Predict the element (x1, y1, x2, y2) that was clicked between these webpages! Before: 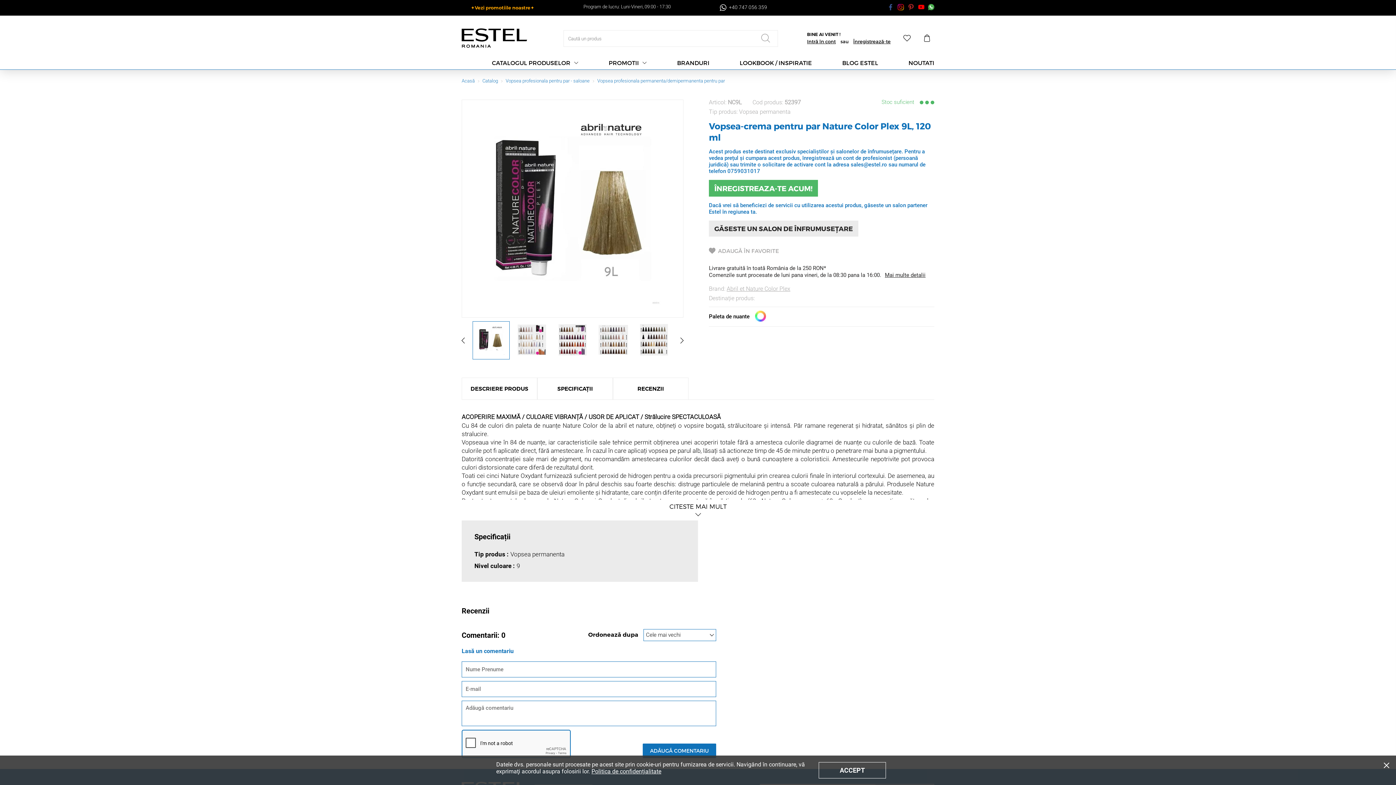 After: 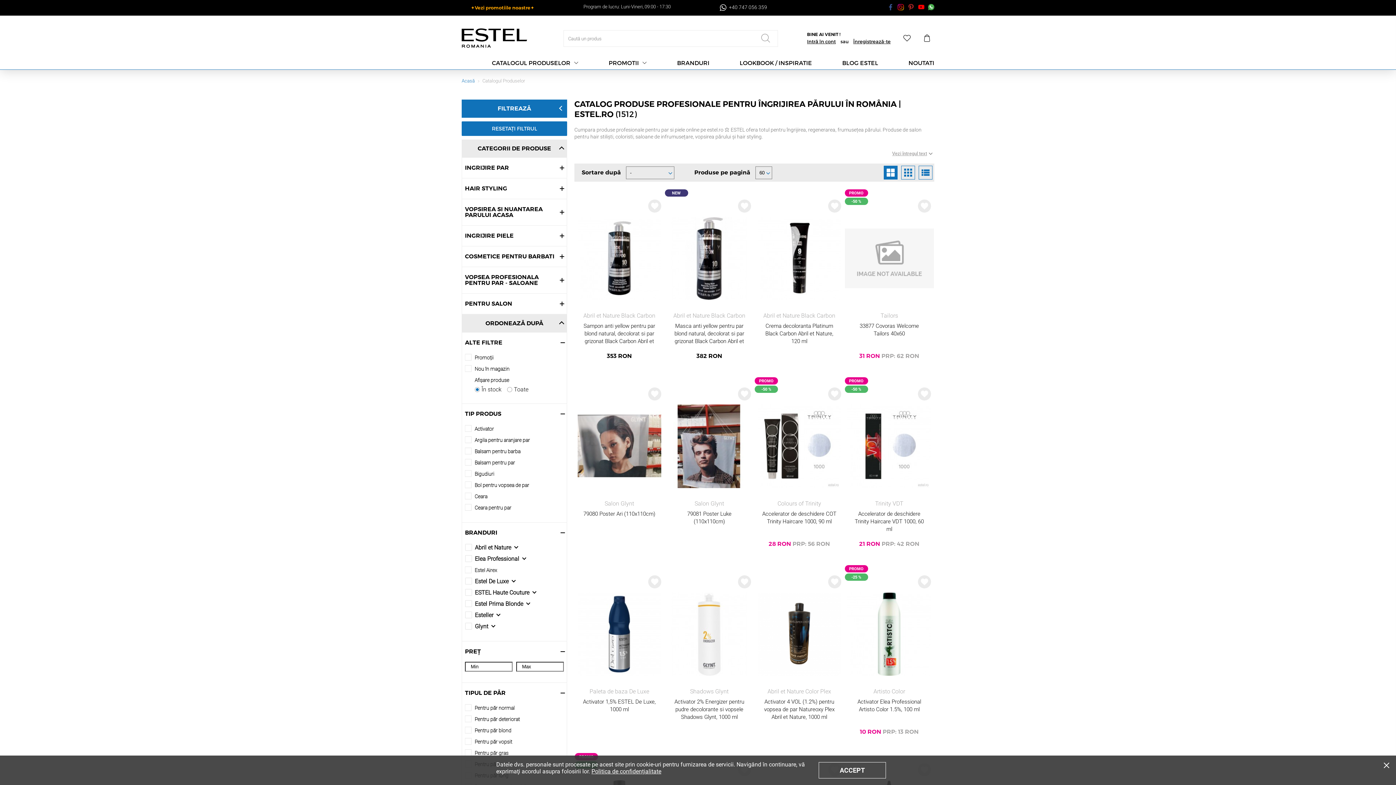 Action: bbox: (753, 30, 777, 46)